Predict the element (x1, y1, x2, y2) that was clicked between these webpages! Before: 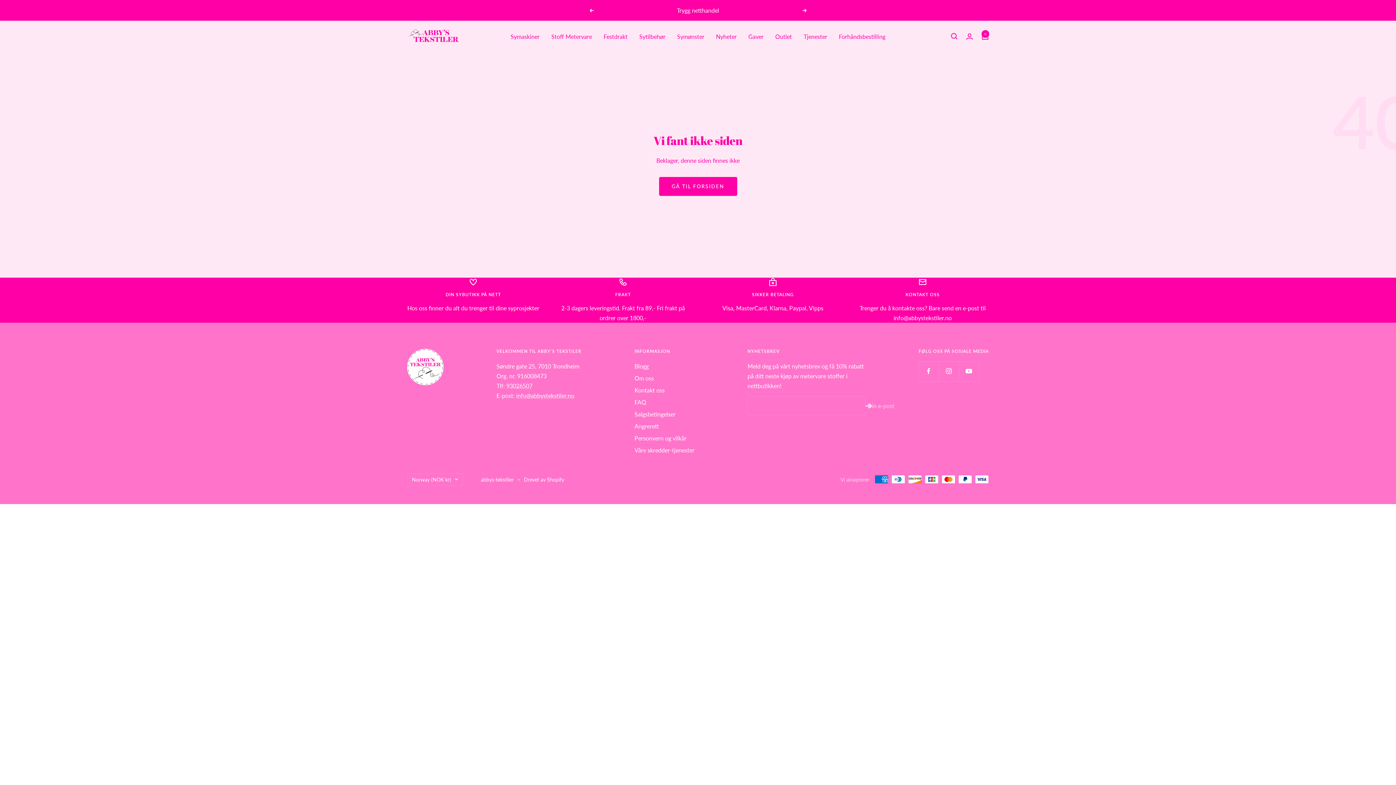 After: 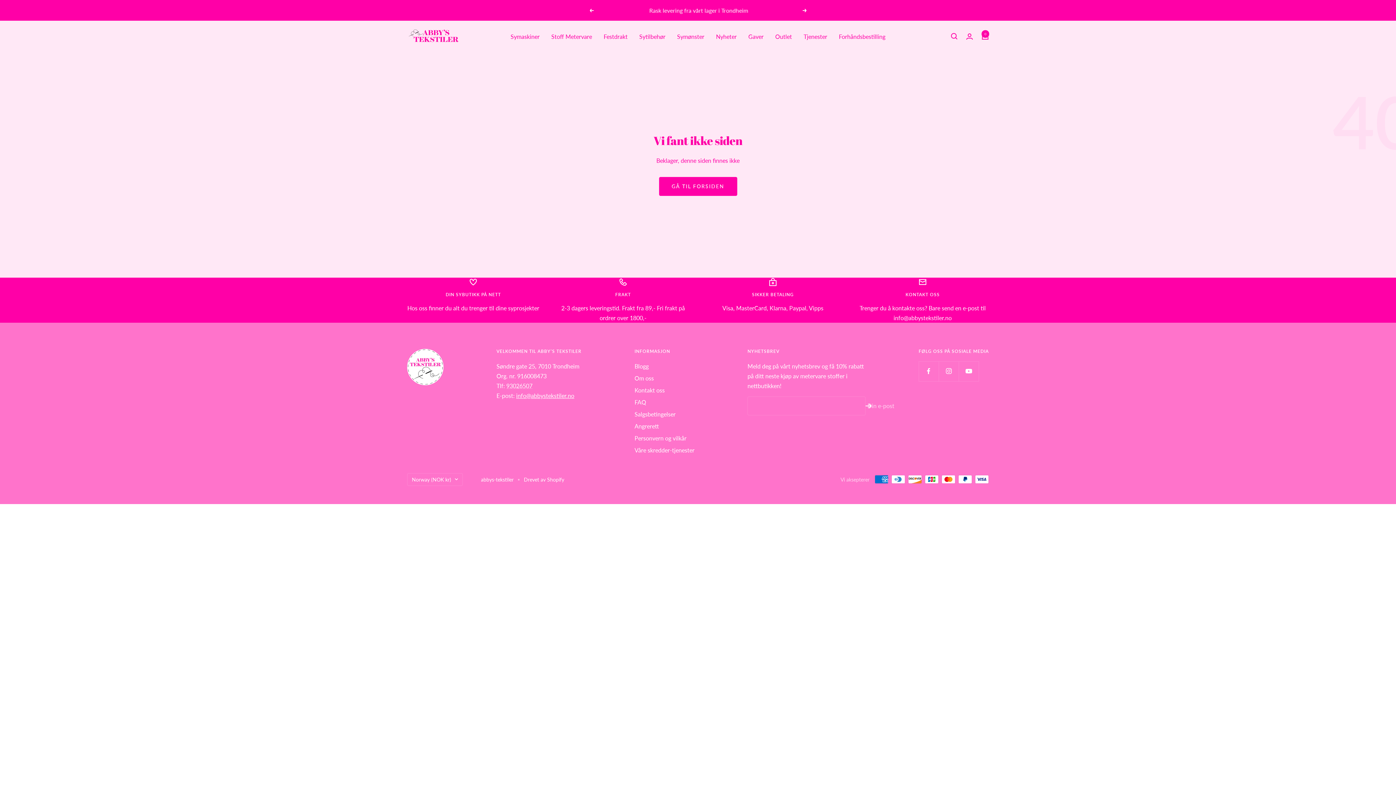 Action: bbox: (516, 392, 574, 399) label: info@abbystekstiler.no